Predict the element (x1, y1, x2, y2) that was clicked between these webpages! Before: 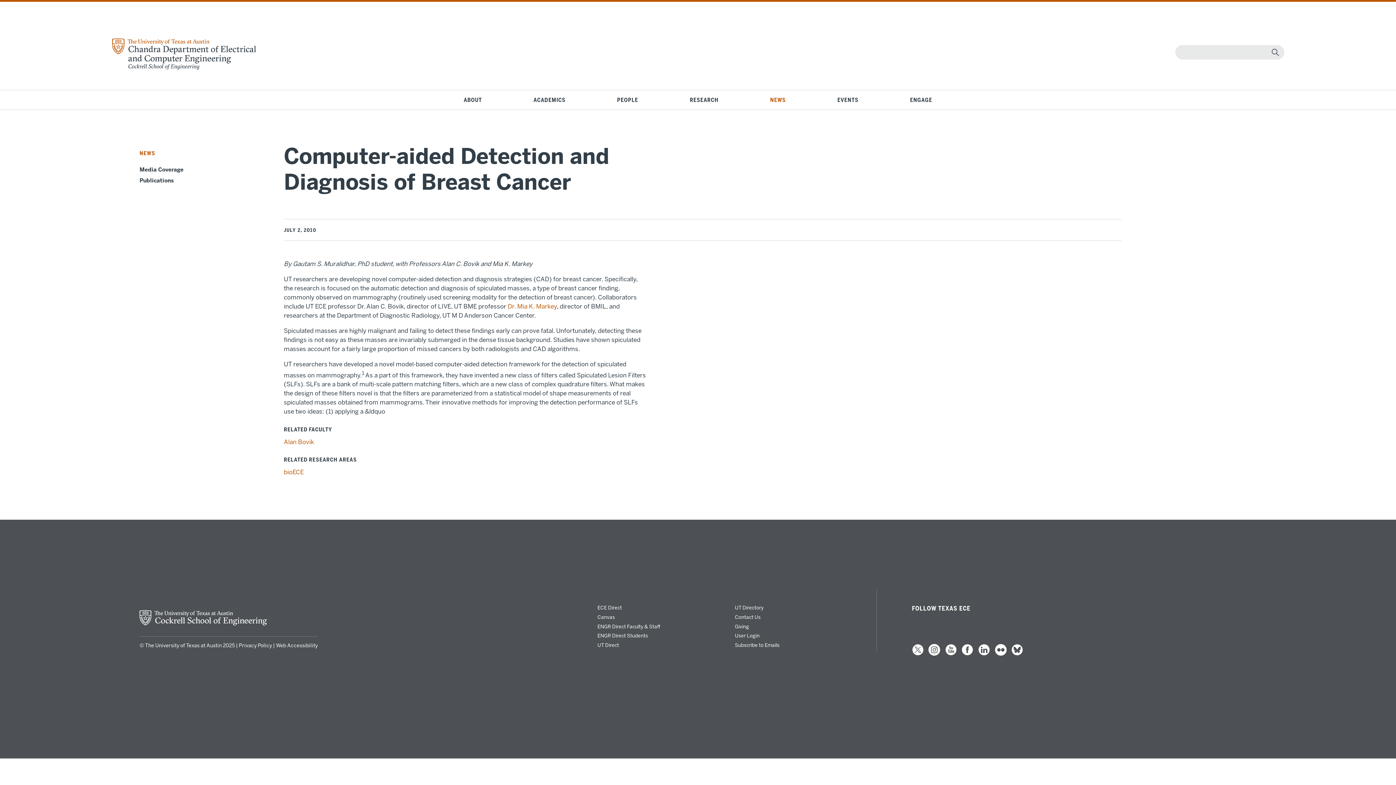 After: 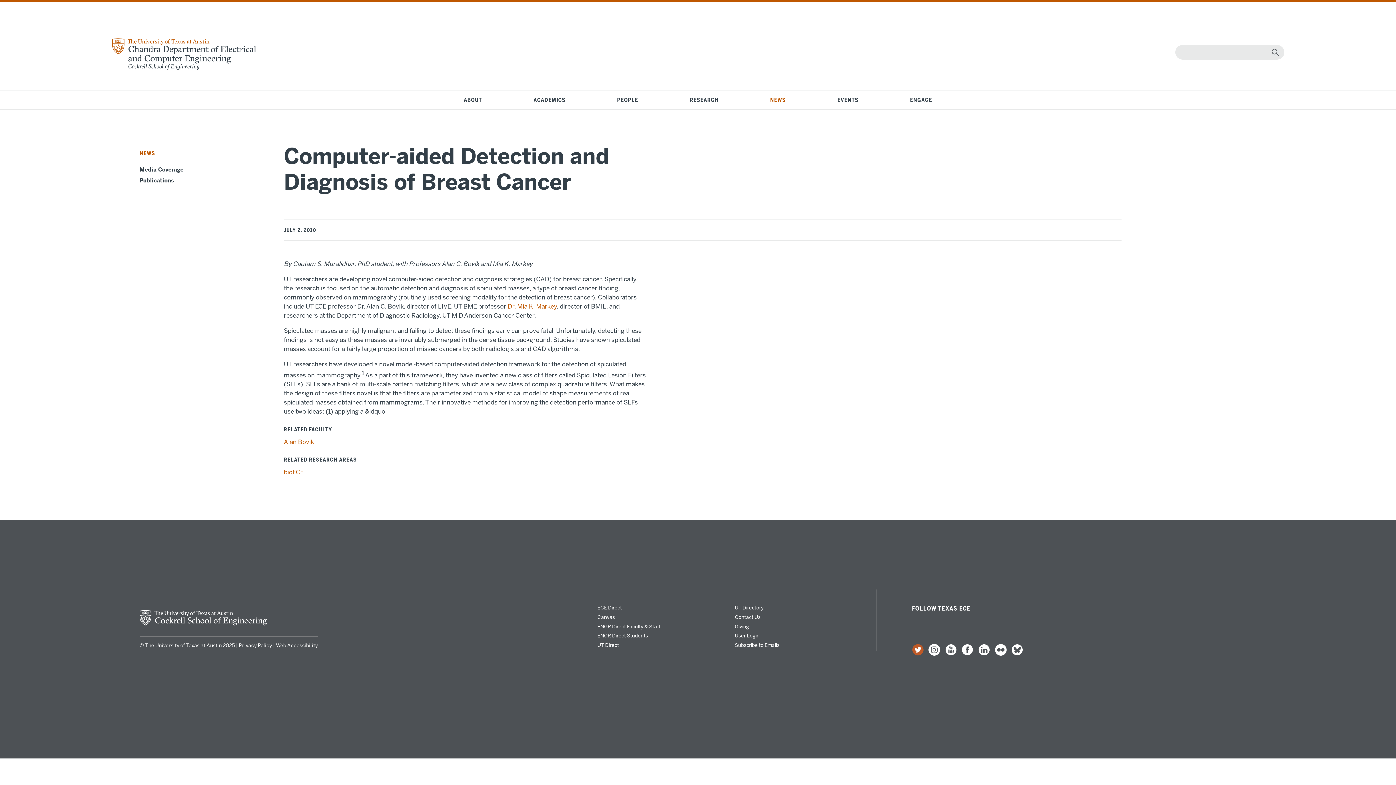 Action: bbox: (912, 672, 923, 678)